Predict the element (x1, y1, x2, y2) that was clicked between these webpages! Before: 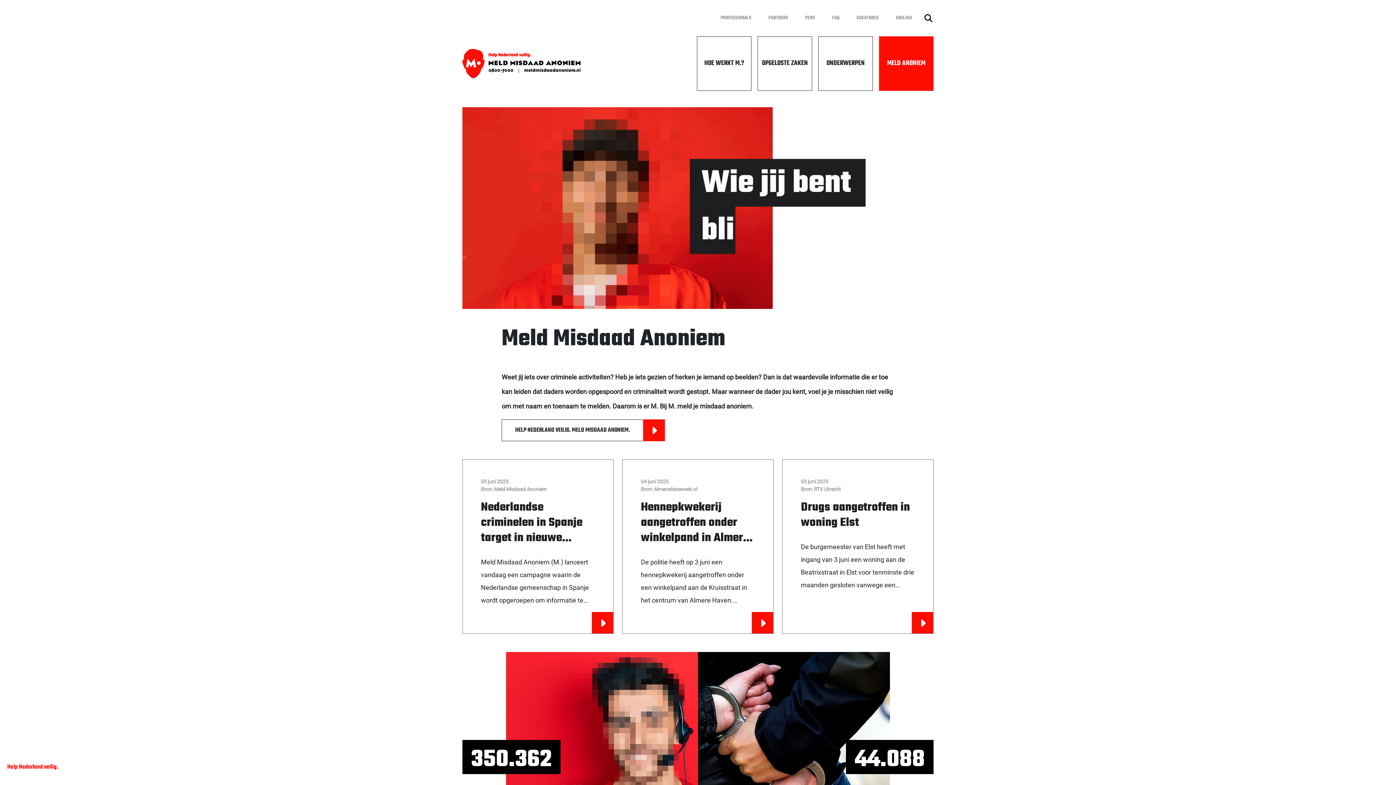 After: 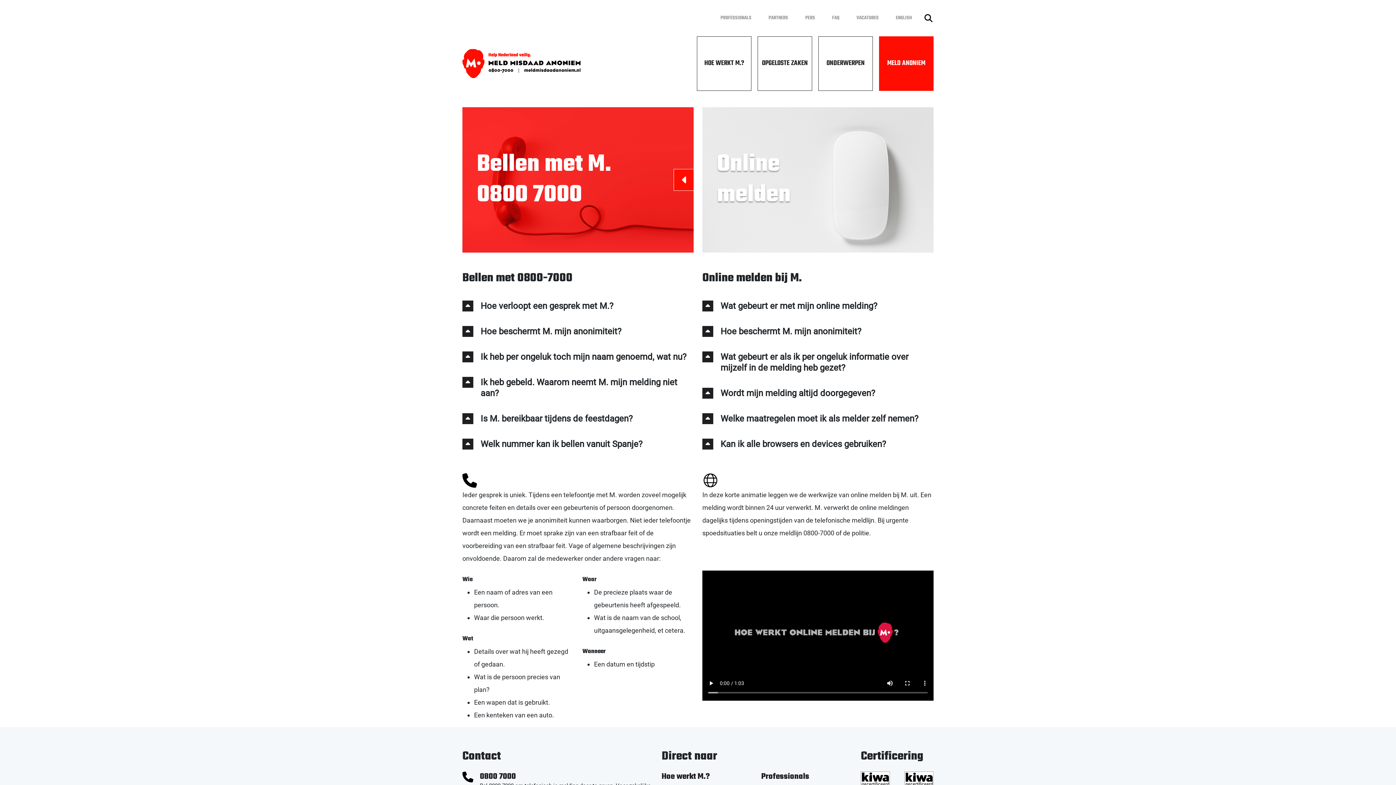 Action: label: MELD ANONIEM bbox: (879, 36, 933, 90)